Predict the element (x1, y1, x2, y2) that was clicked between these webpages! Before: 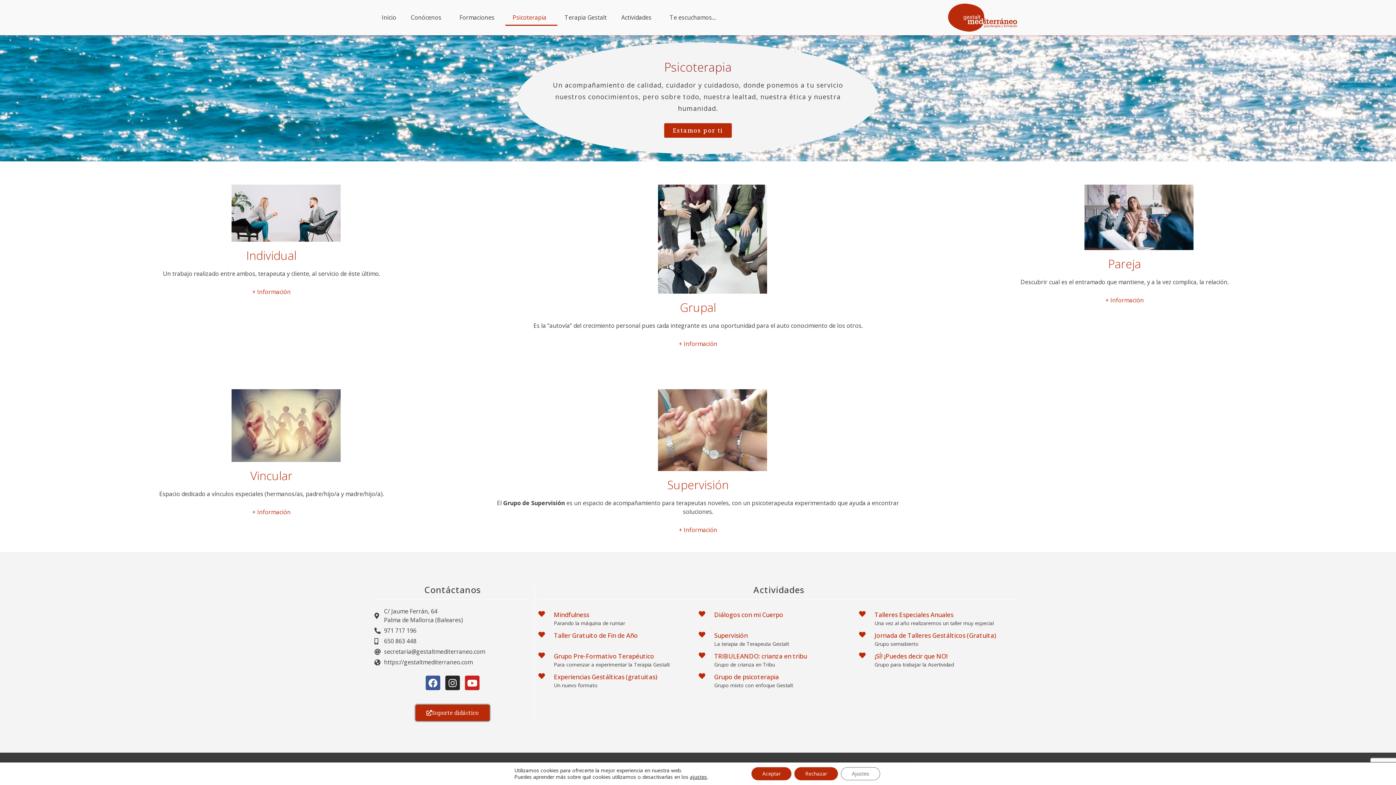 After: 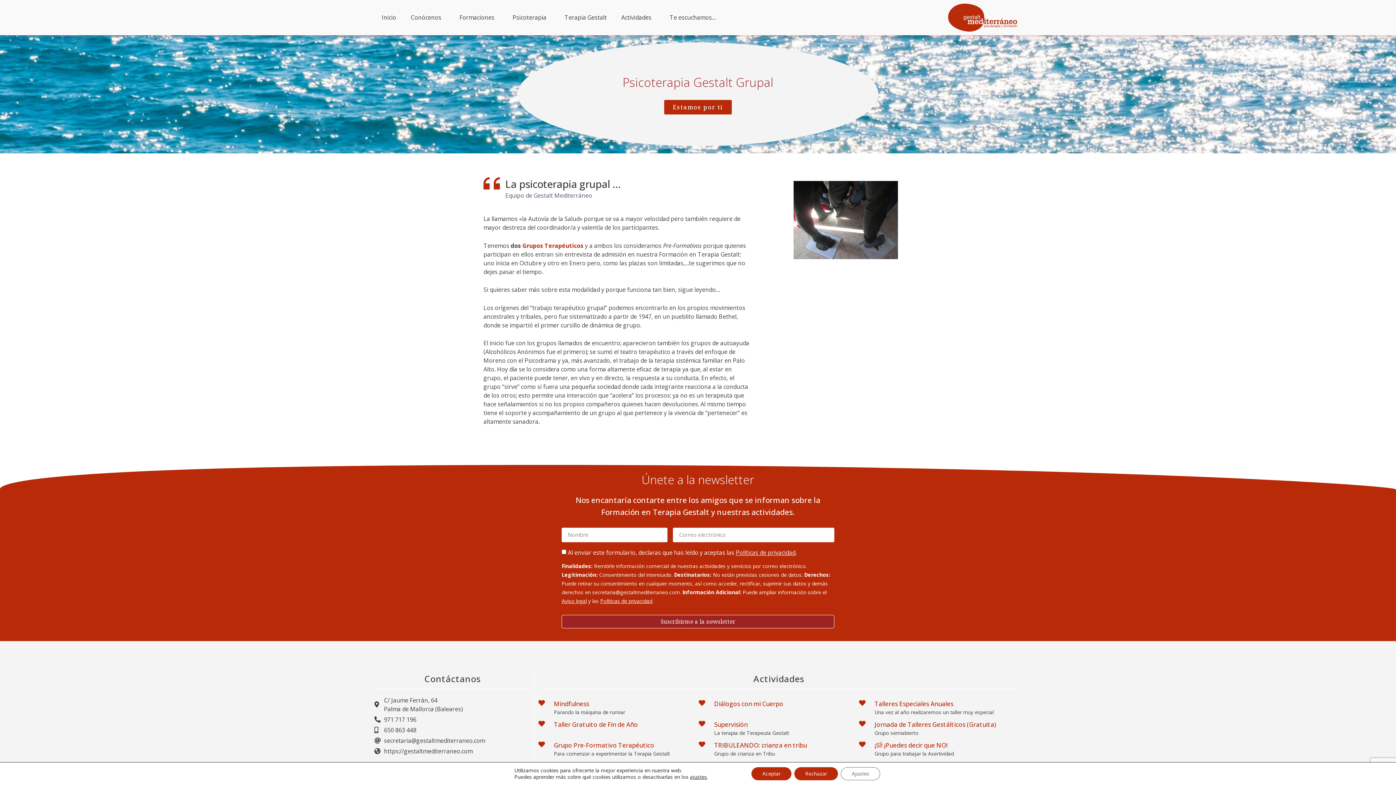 Action: label: Grupal bbox: (680, 299, 716, 315)